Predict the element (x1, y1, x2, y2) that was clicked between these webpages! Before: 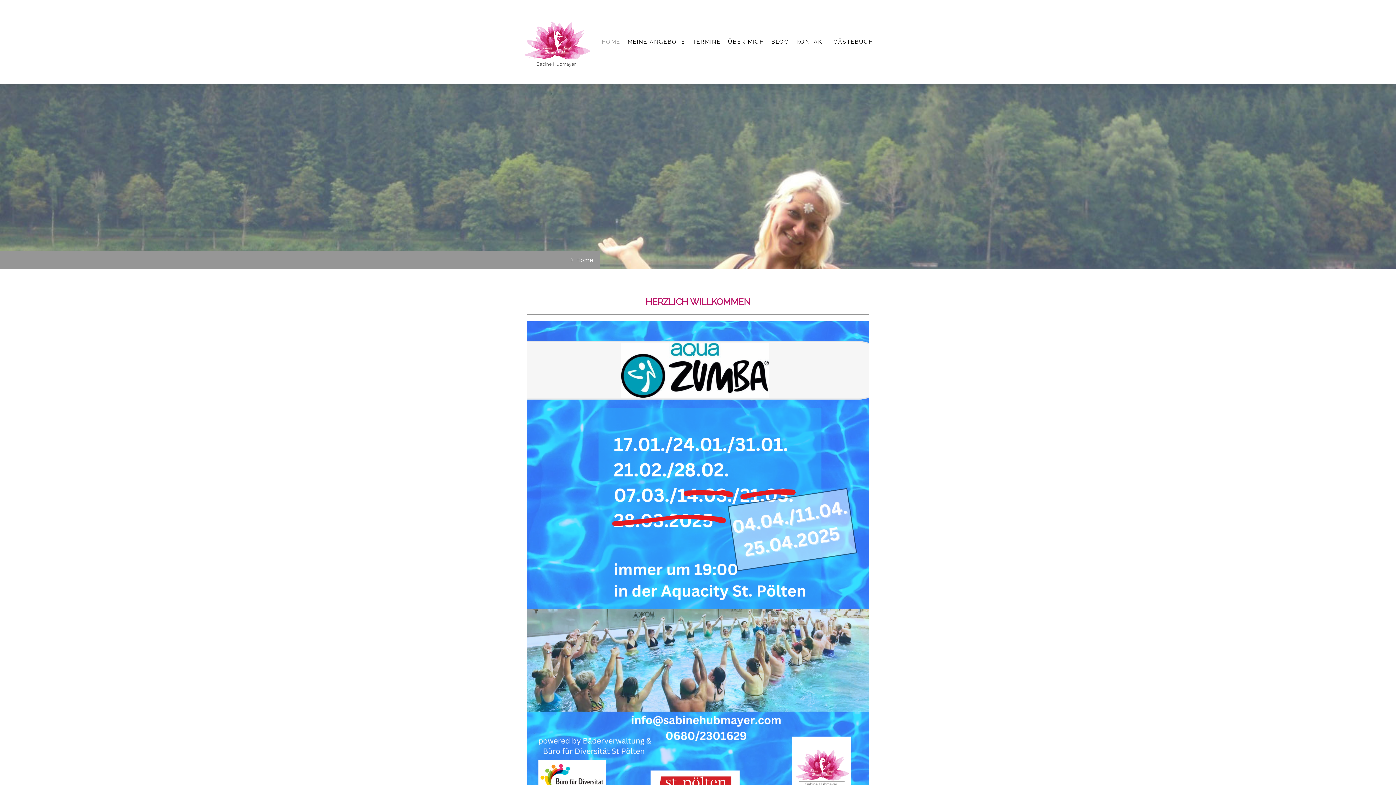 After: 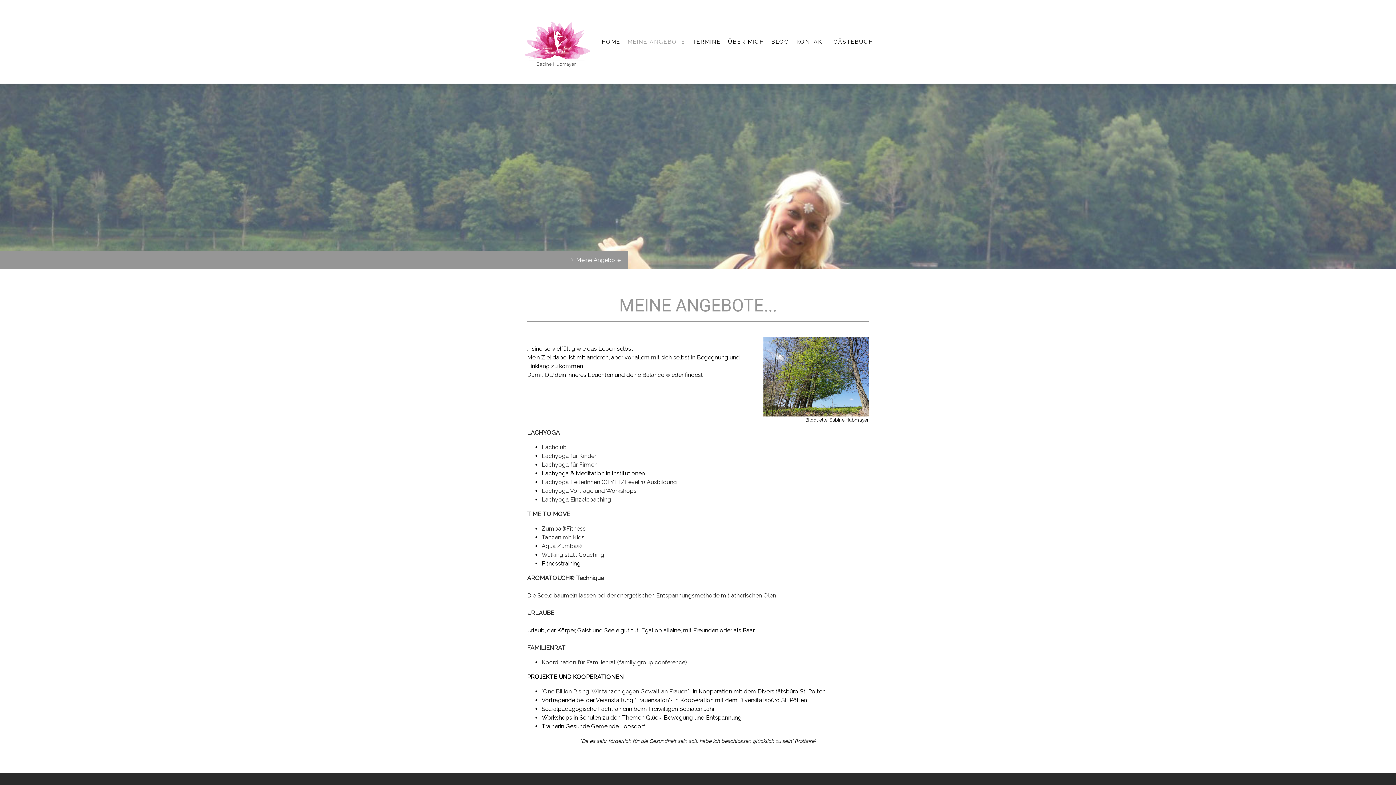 Action: label: MEINE ANGEBOTE bbox: (624, 34, 689, 49)